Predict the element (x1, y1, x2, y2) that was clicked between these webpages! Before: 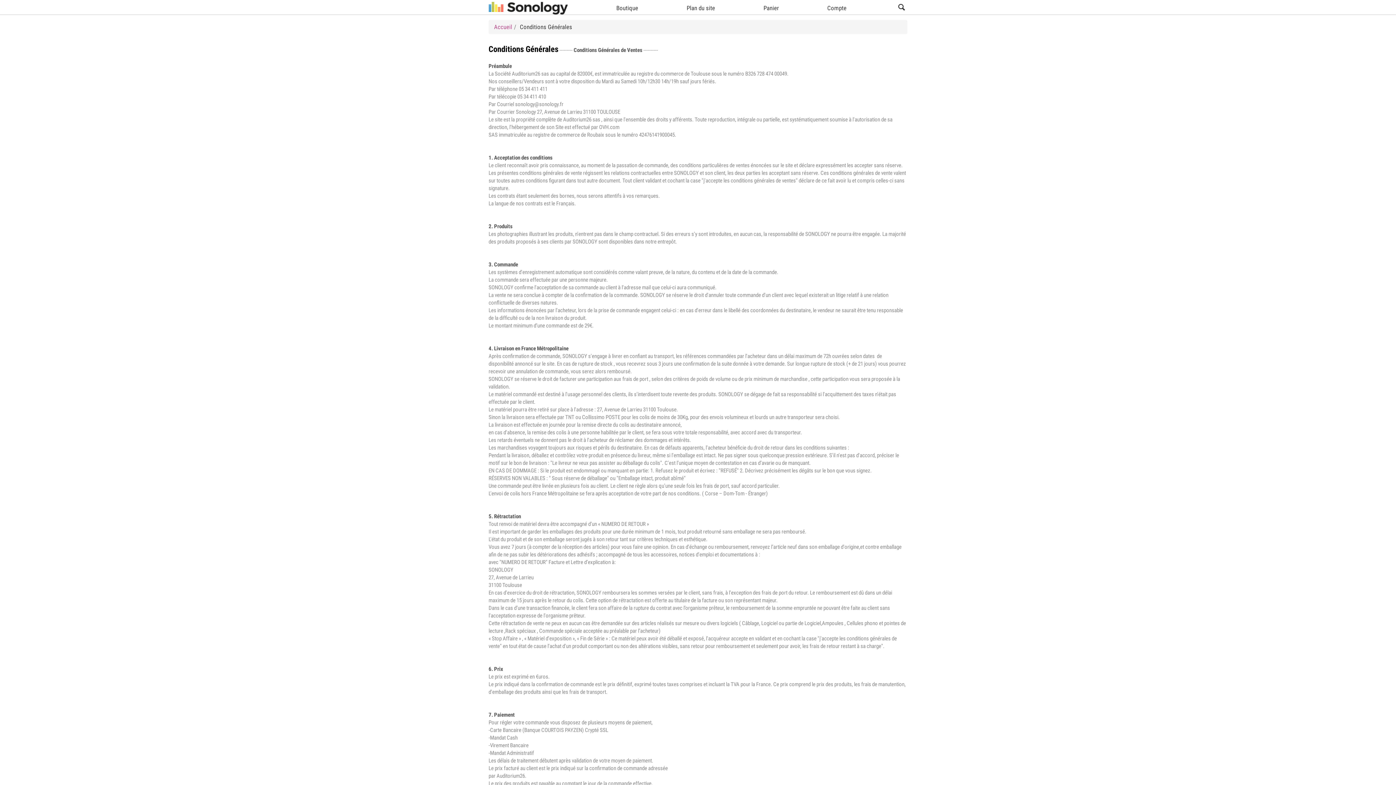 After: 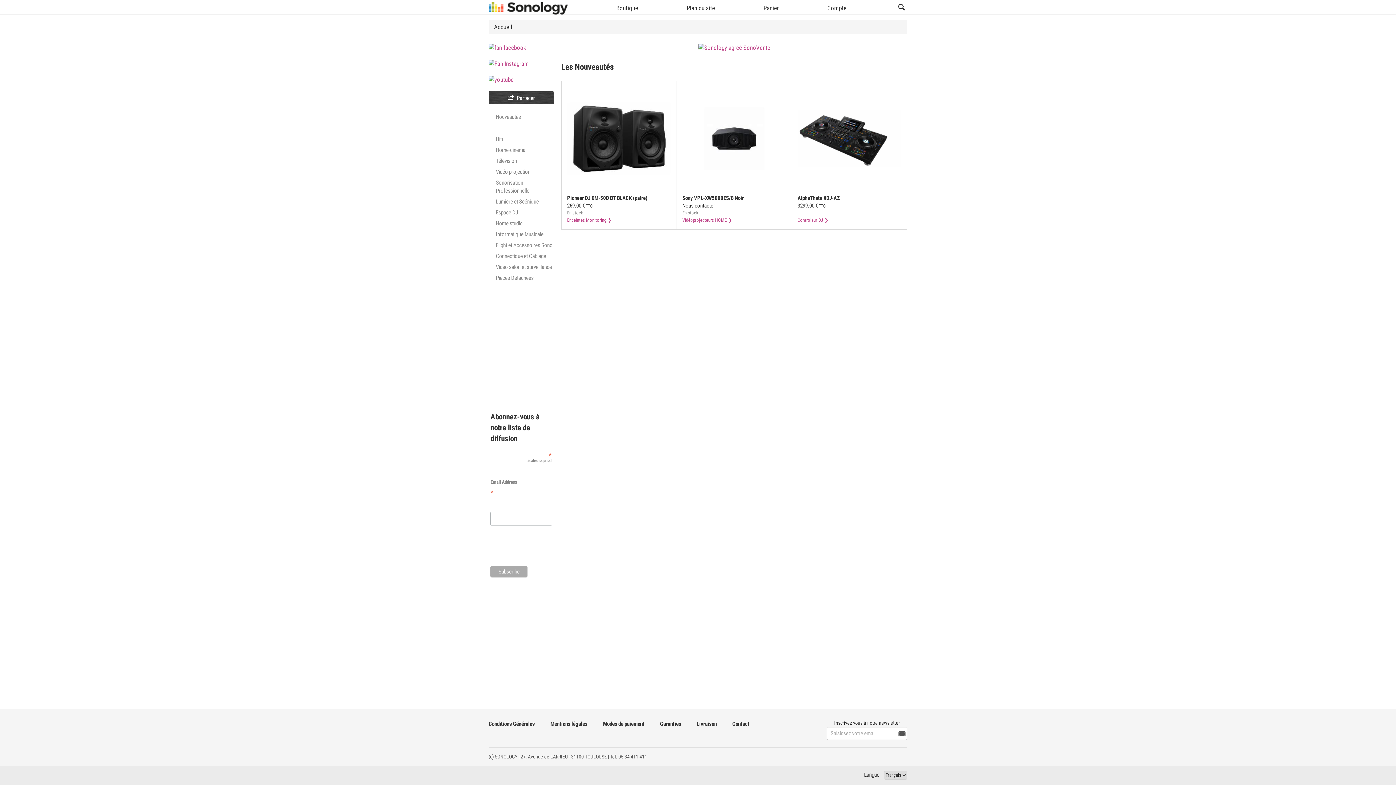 Action: bbox: (488, 1, 568, 14)